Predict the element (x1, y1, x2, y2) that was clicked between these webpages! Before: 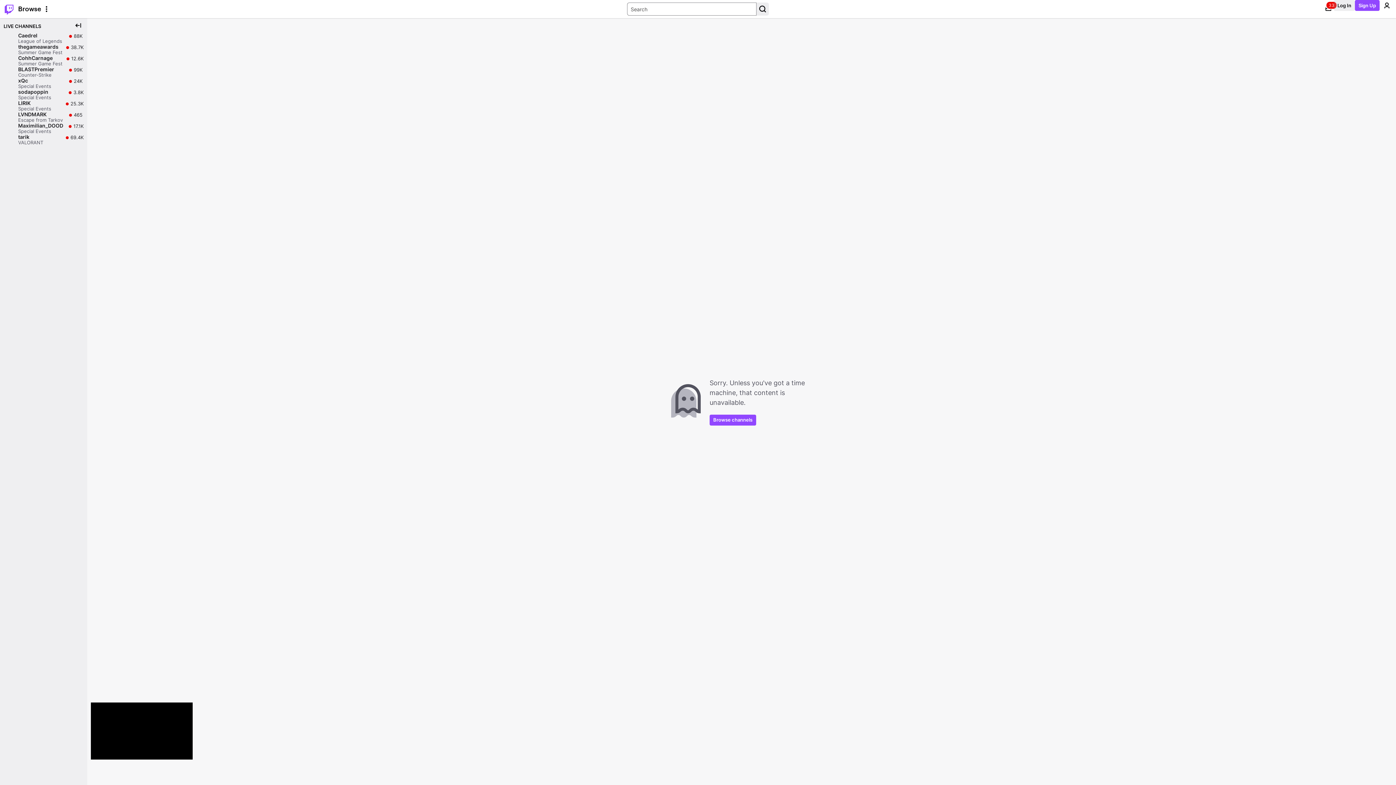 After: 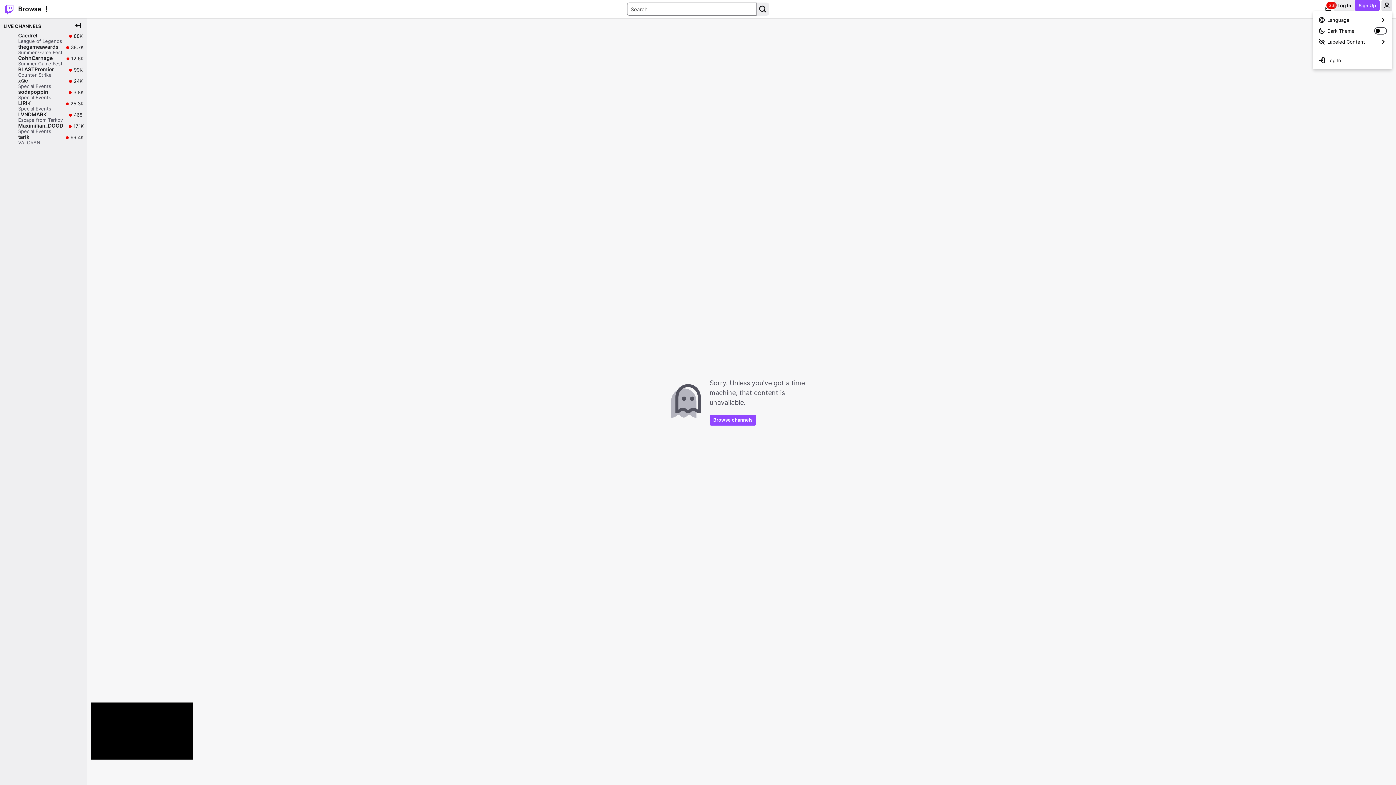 Action: bbox: (1381, 0, 1392, 10) label: User Menu